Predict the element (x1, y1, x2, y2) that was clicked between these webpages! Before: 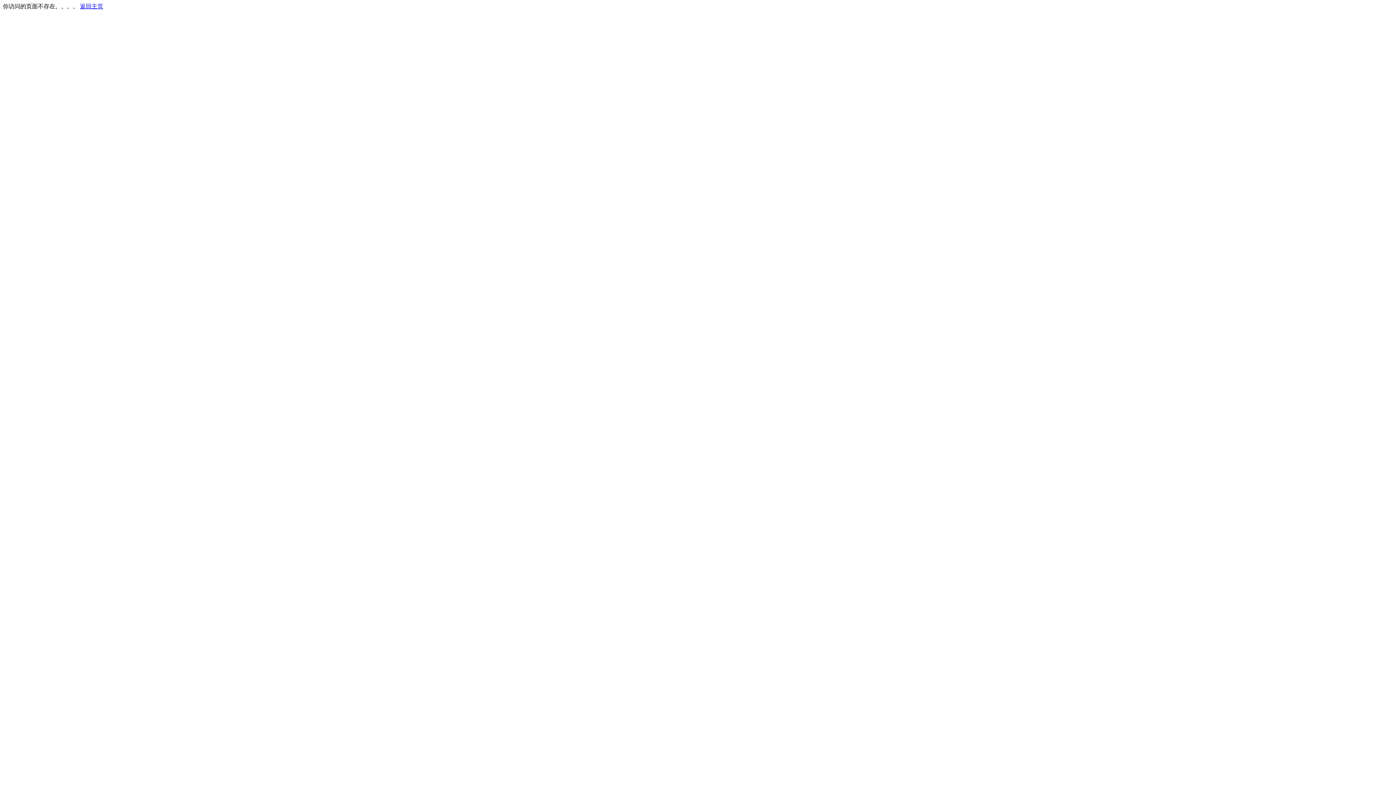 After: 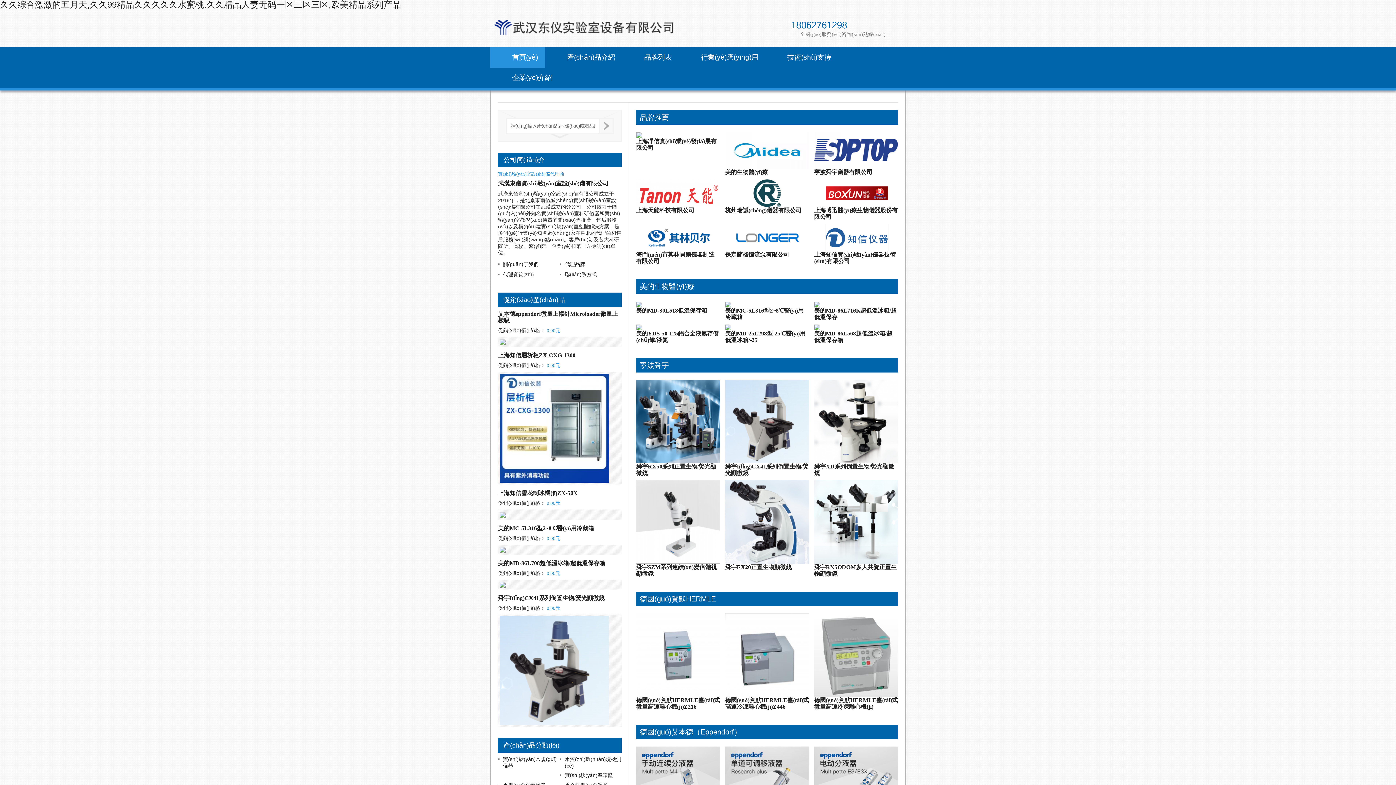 Action: bbox: (80, 3, 103, 9) label: 返回主页